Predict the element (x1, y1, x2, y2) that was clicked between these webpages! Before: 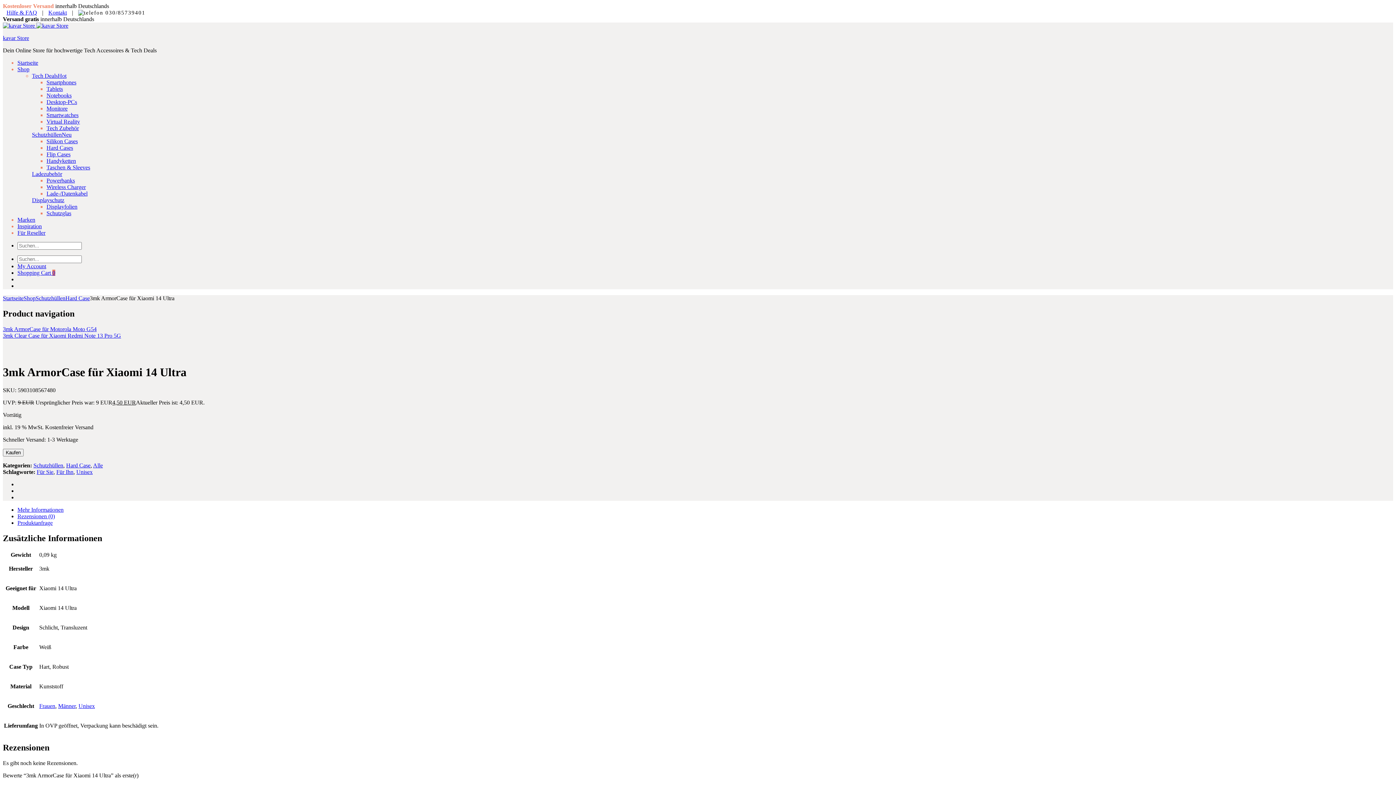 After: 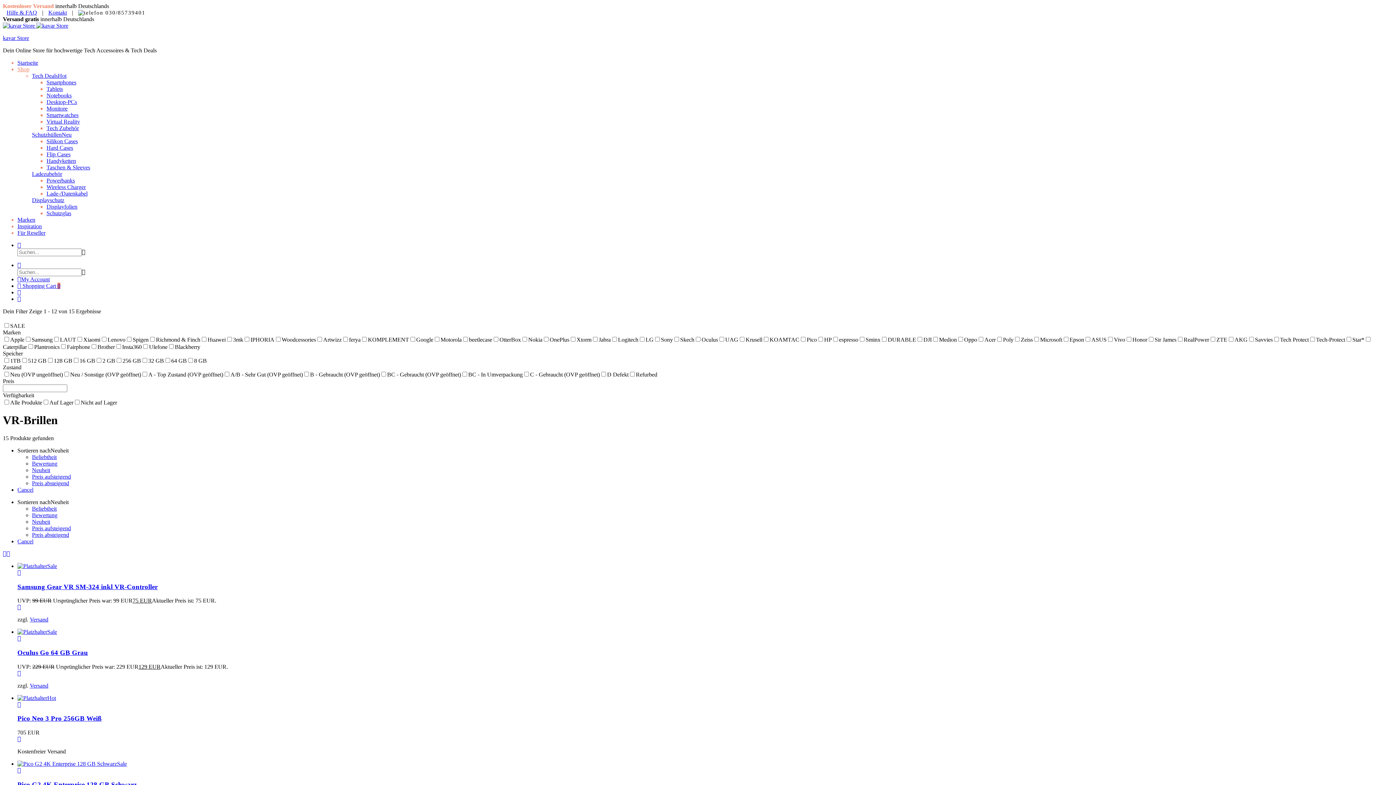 Action: bbox: (46, 118, 80, 124) label: Virtual Reality